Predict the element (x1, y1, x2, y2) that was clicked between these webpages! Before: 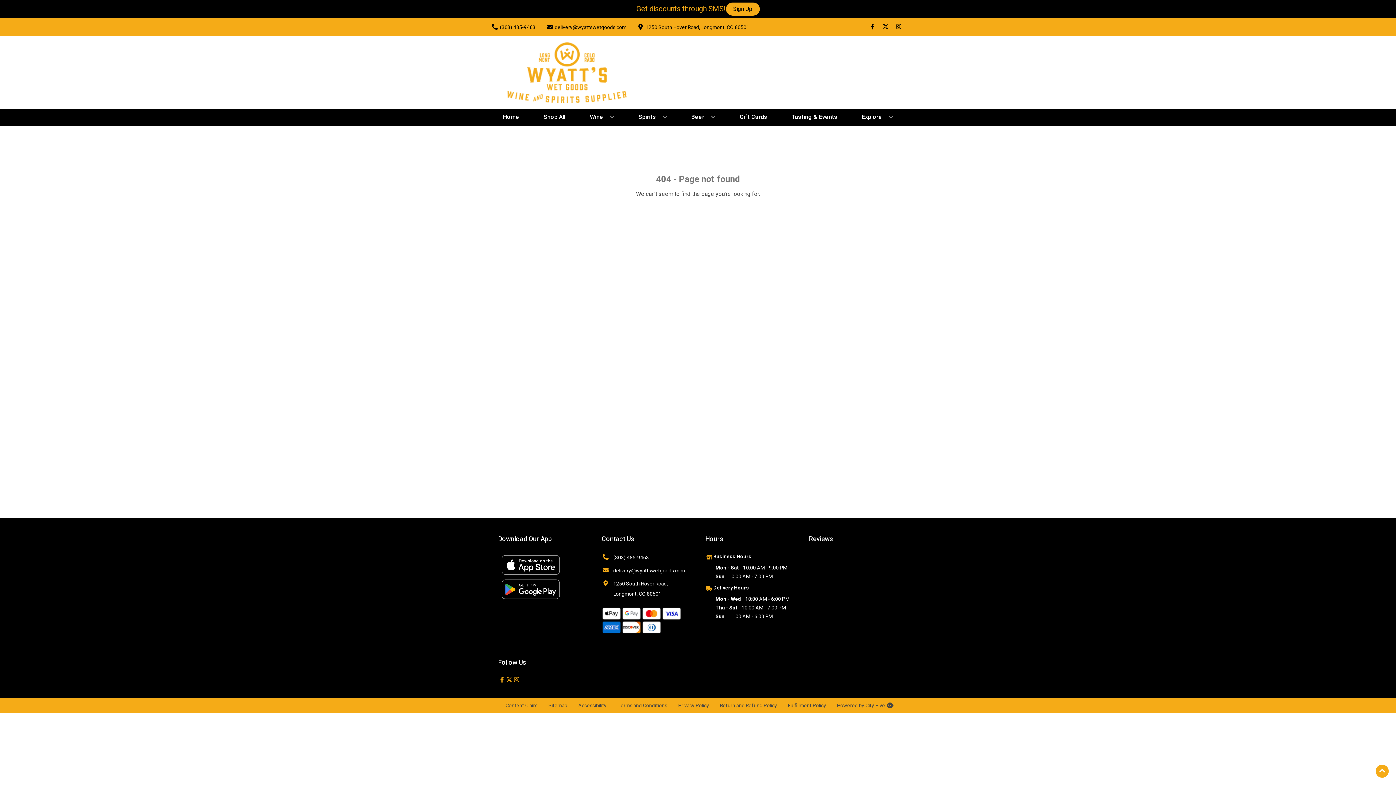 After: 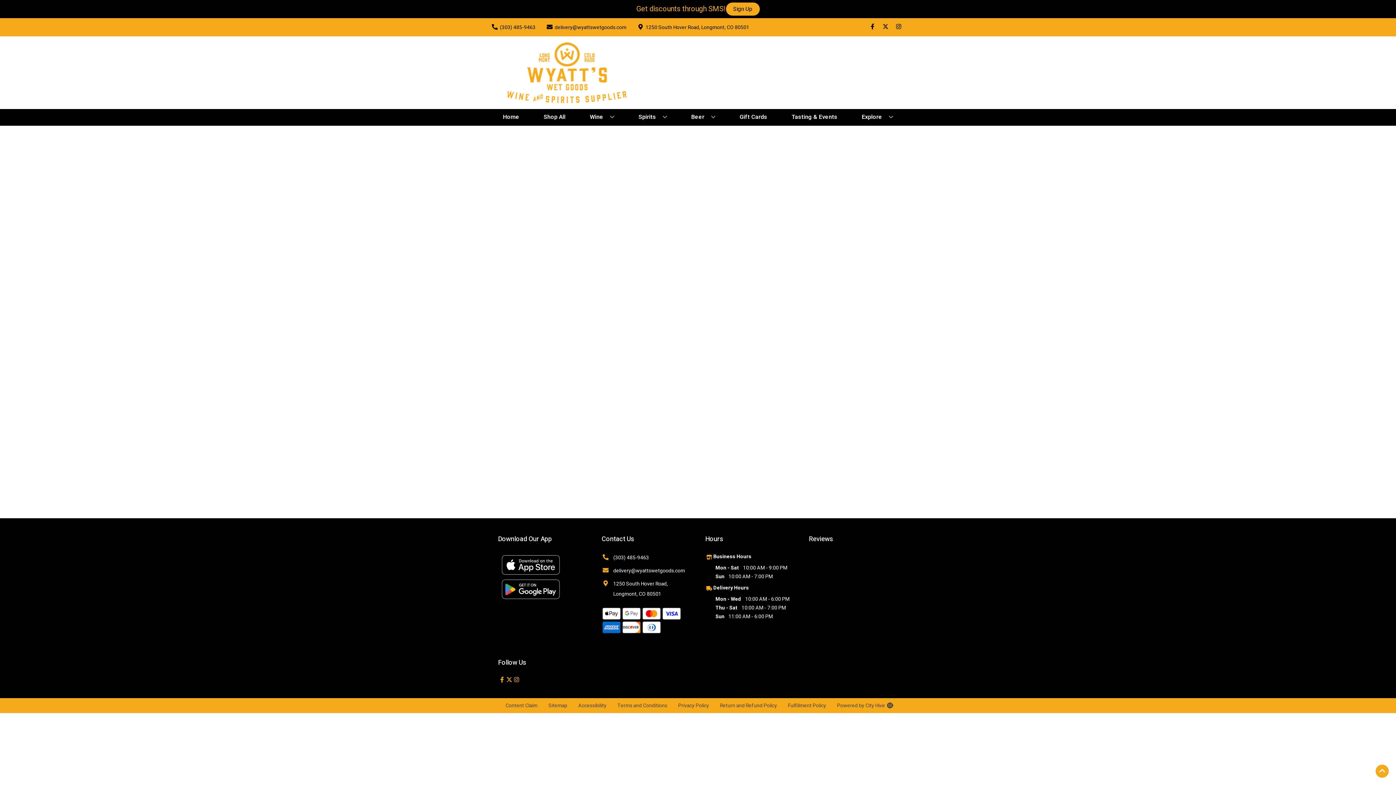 Action: label: Delivery Hours bbox: (713, 584, 749, 592)